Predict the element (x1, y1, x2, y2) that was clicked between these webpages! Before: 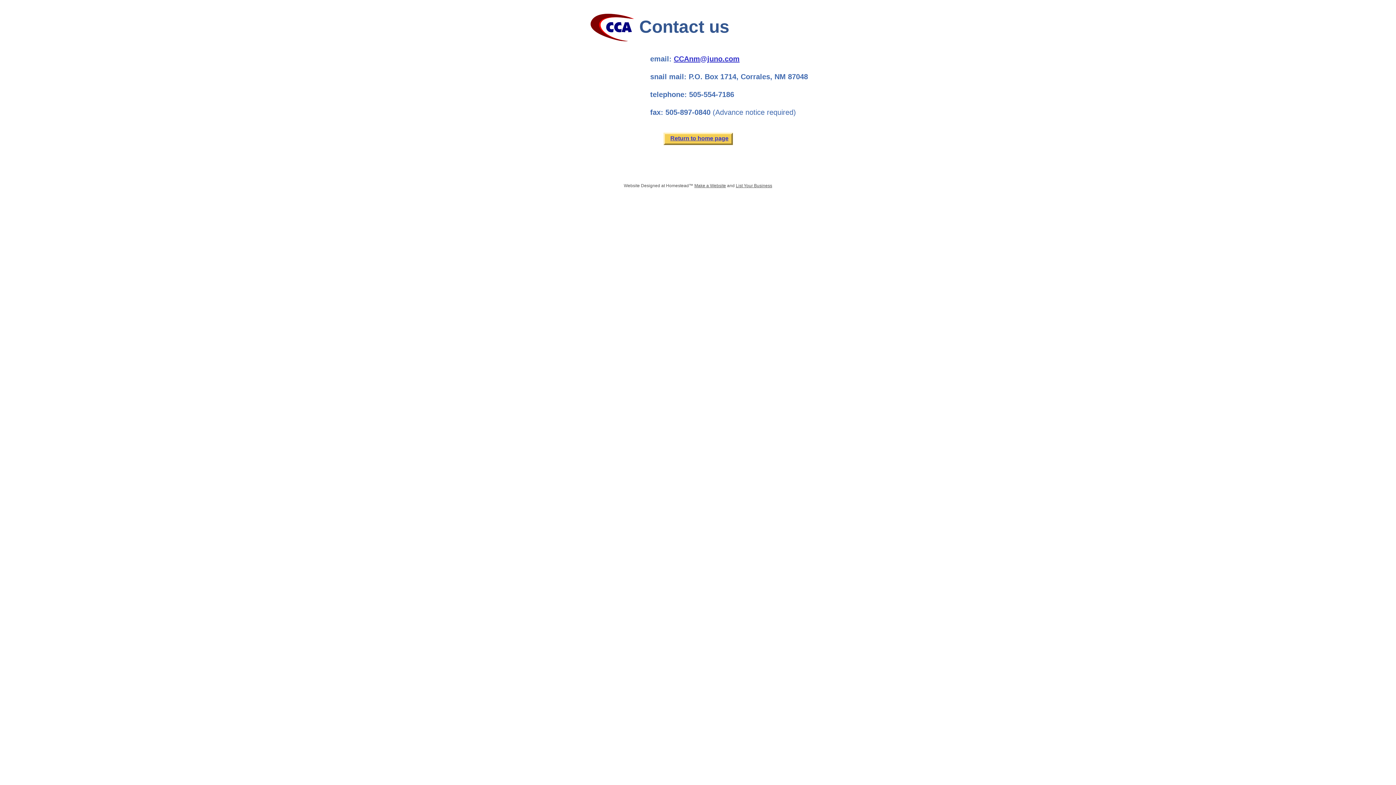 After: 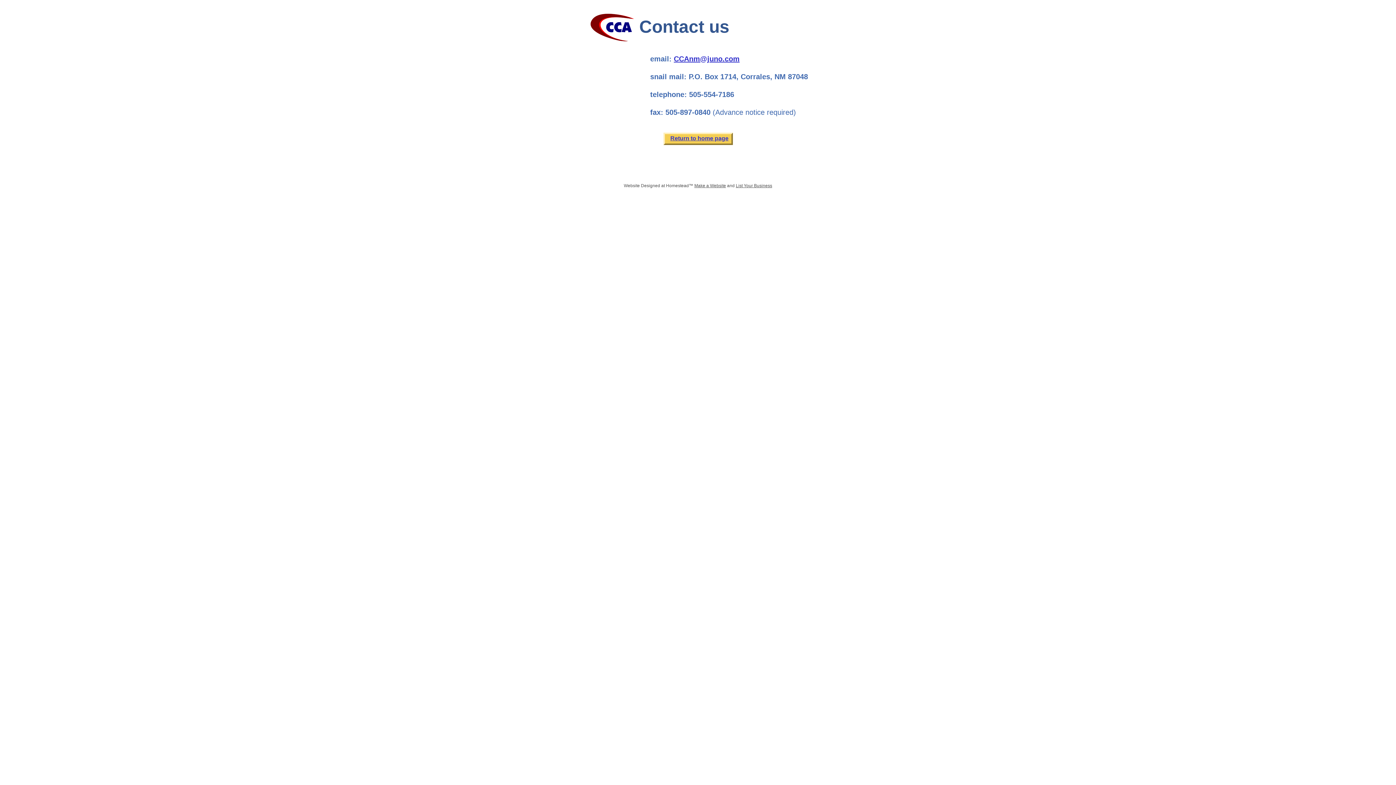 Action: bbox: (674, 54, 739, 62) label: CCAnm@juno.com